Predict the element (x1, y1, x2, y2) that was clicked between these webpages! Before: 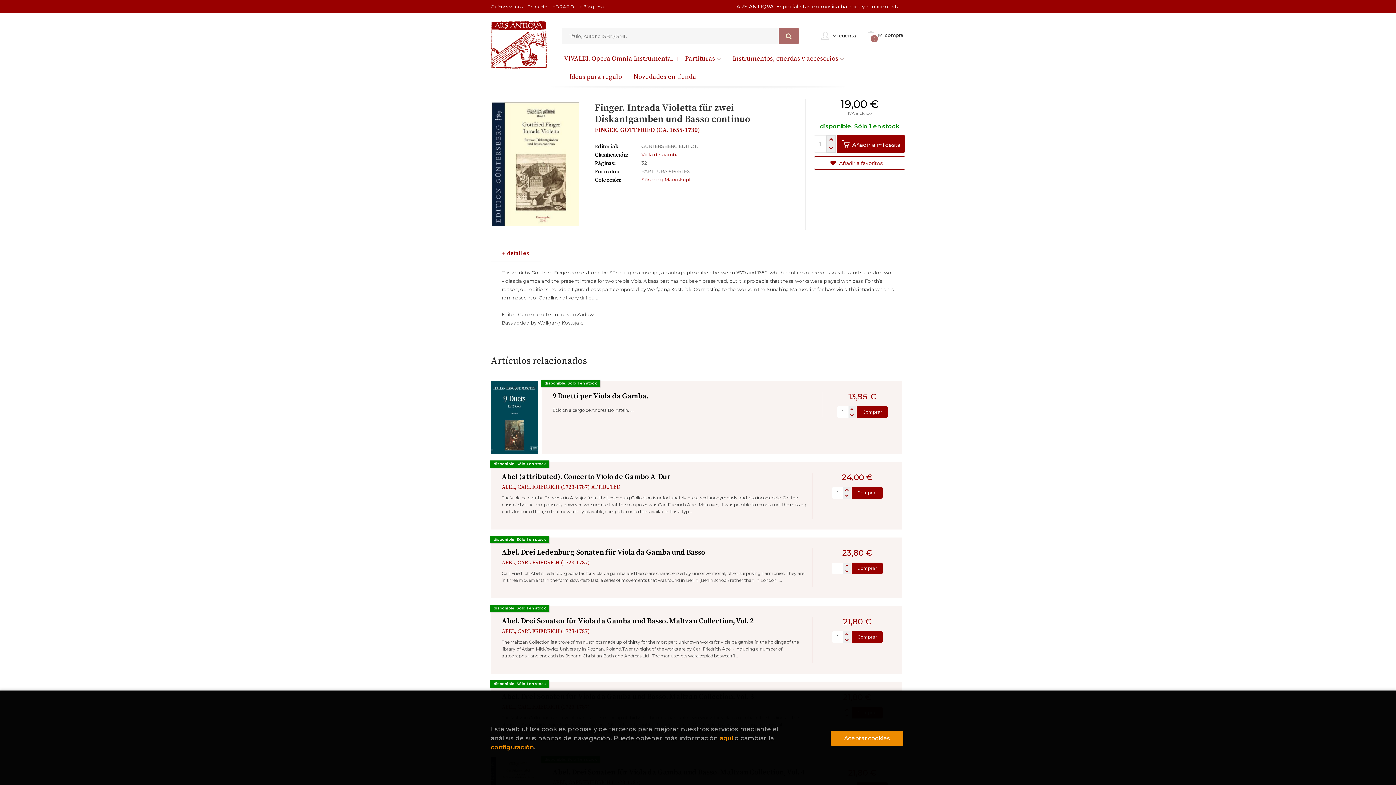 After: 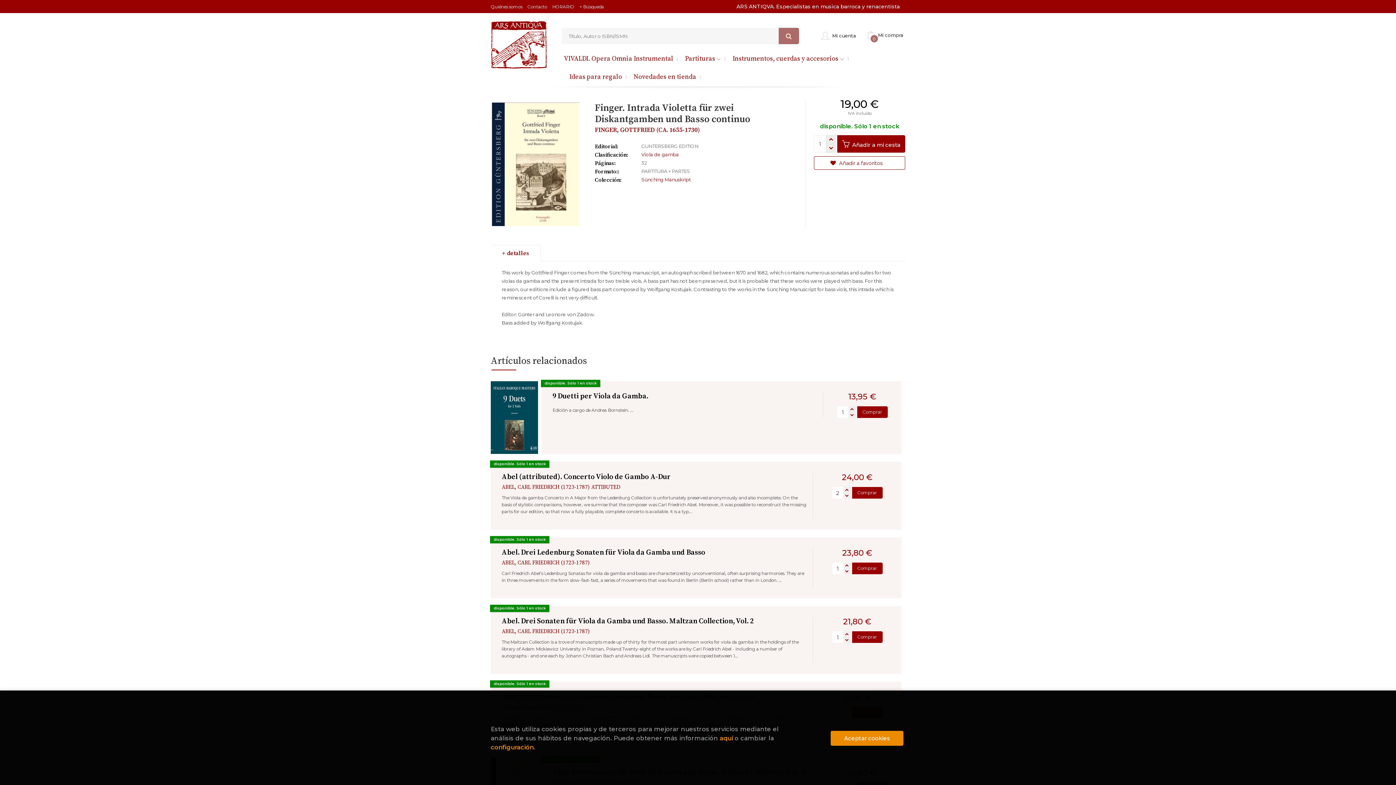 Action: bbox: (843, 487, 850, 493)